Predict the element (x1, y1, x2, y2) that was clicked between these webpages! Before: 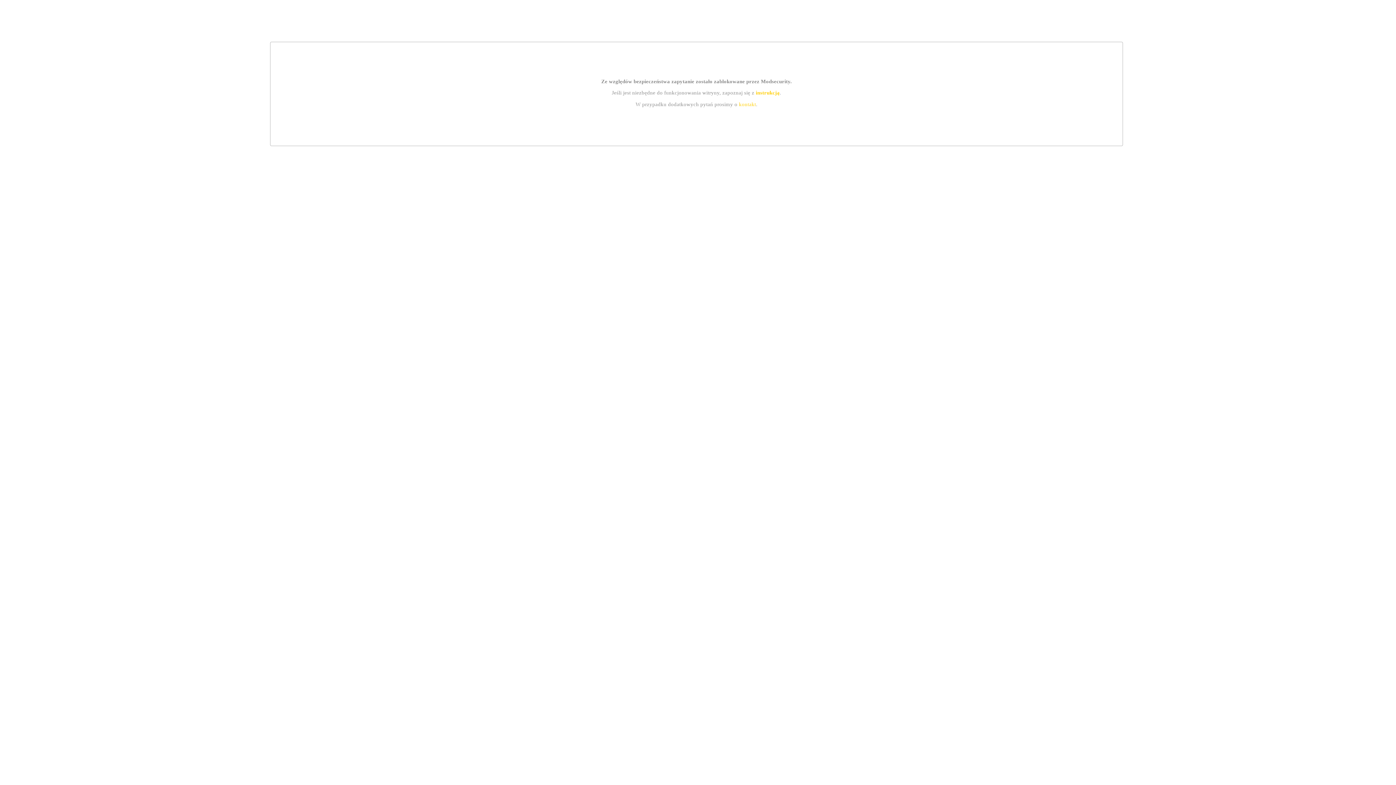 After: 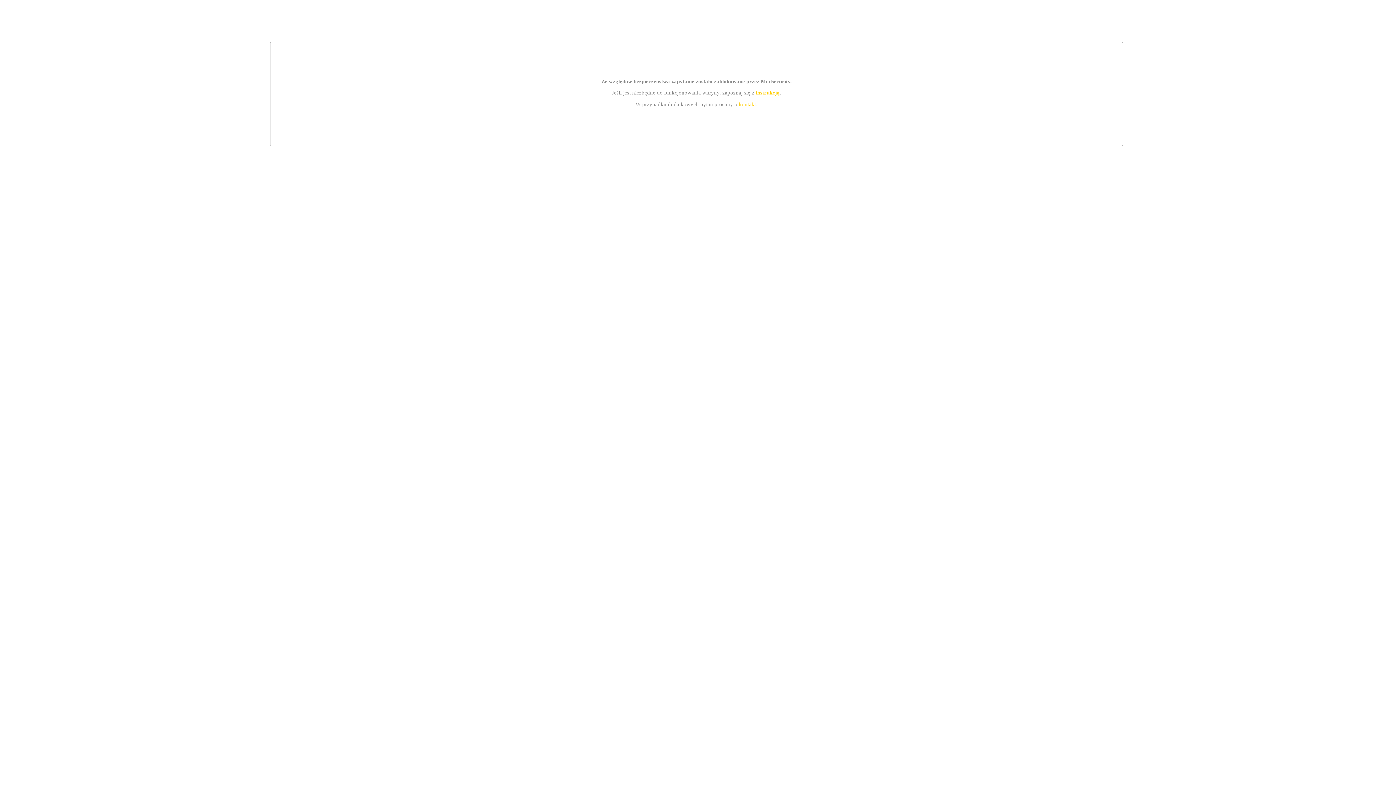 Action: bbox: (755, 89, 779, 95) label: instrukcją